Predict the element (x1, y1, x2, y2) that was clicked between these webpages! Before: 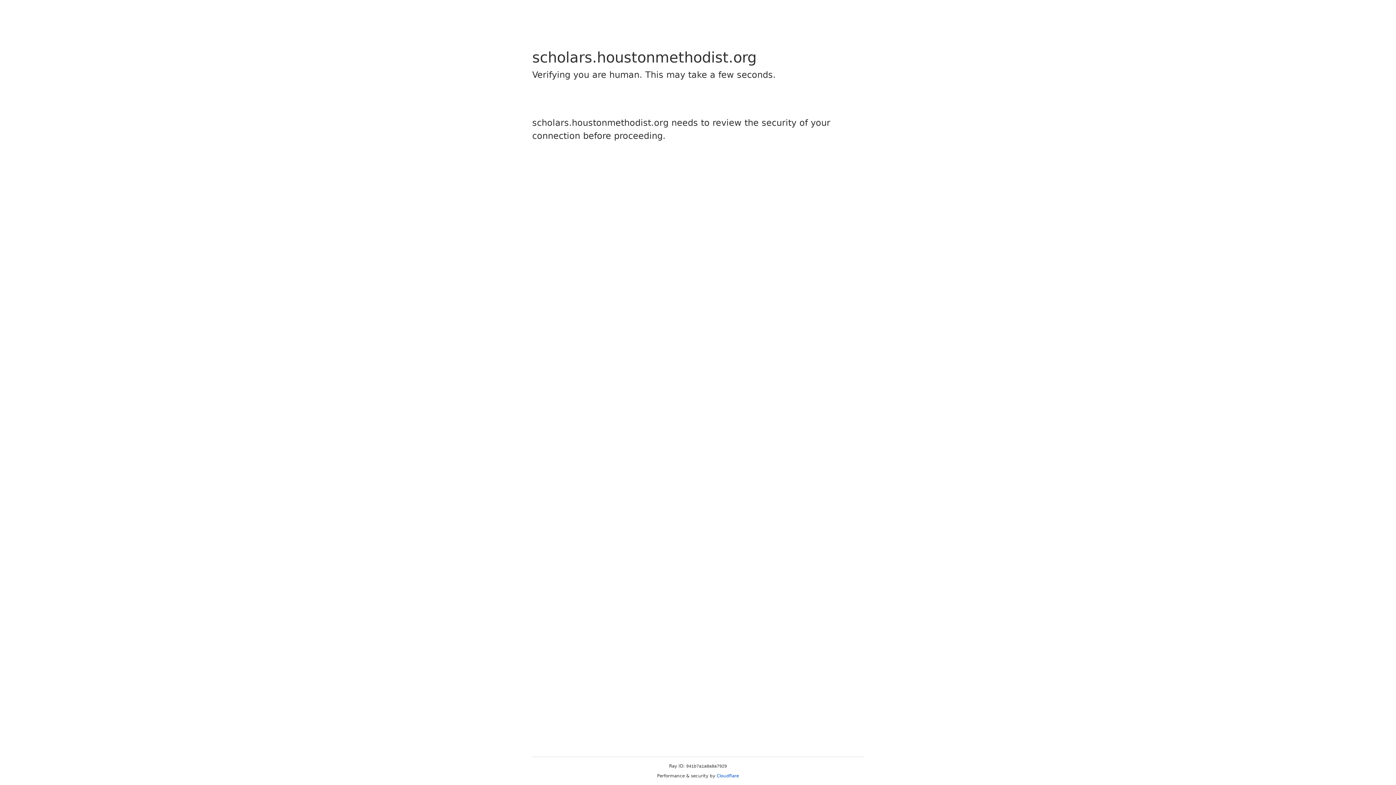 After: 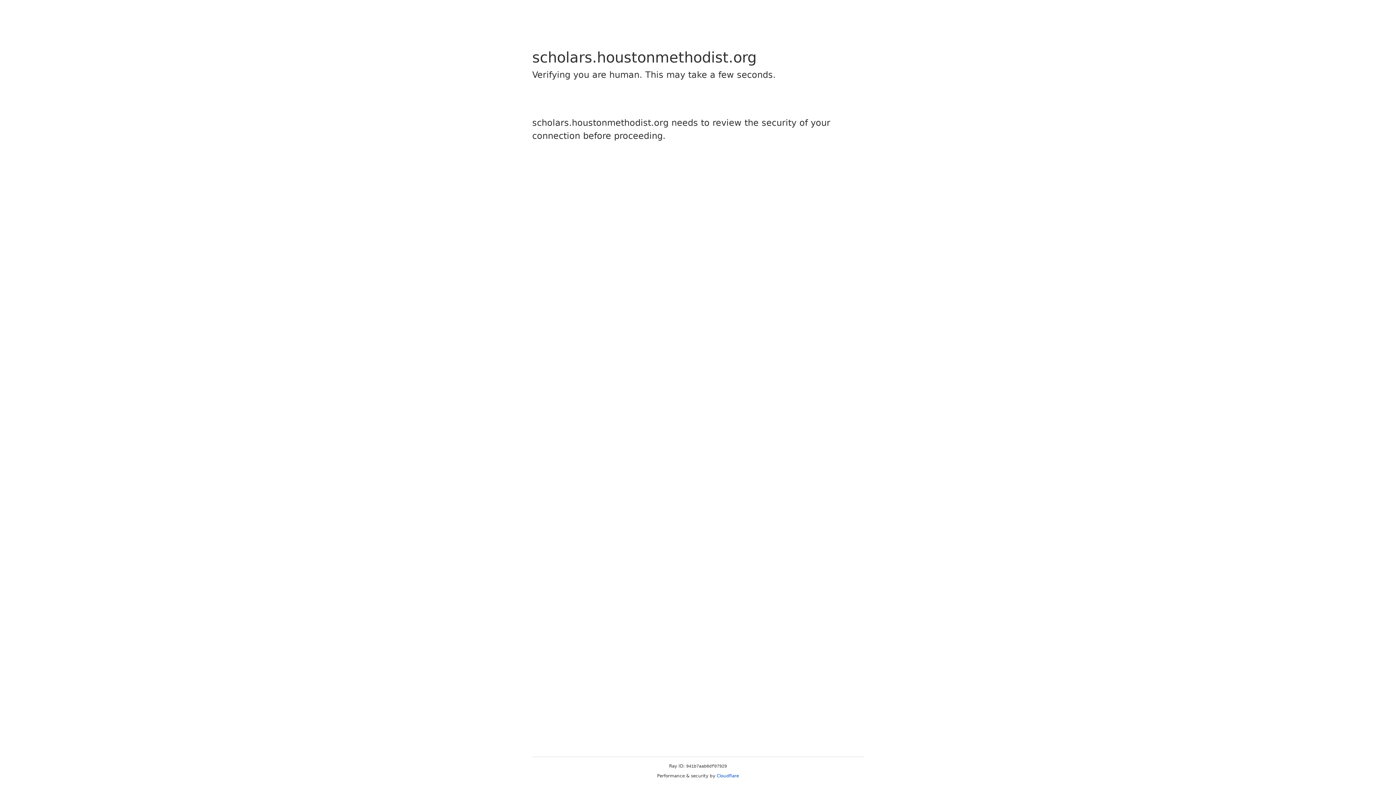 Action: label: Cloudflare bbox: (716, 773, 739, 778)